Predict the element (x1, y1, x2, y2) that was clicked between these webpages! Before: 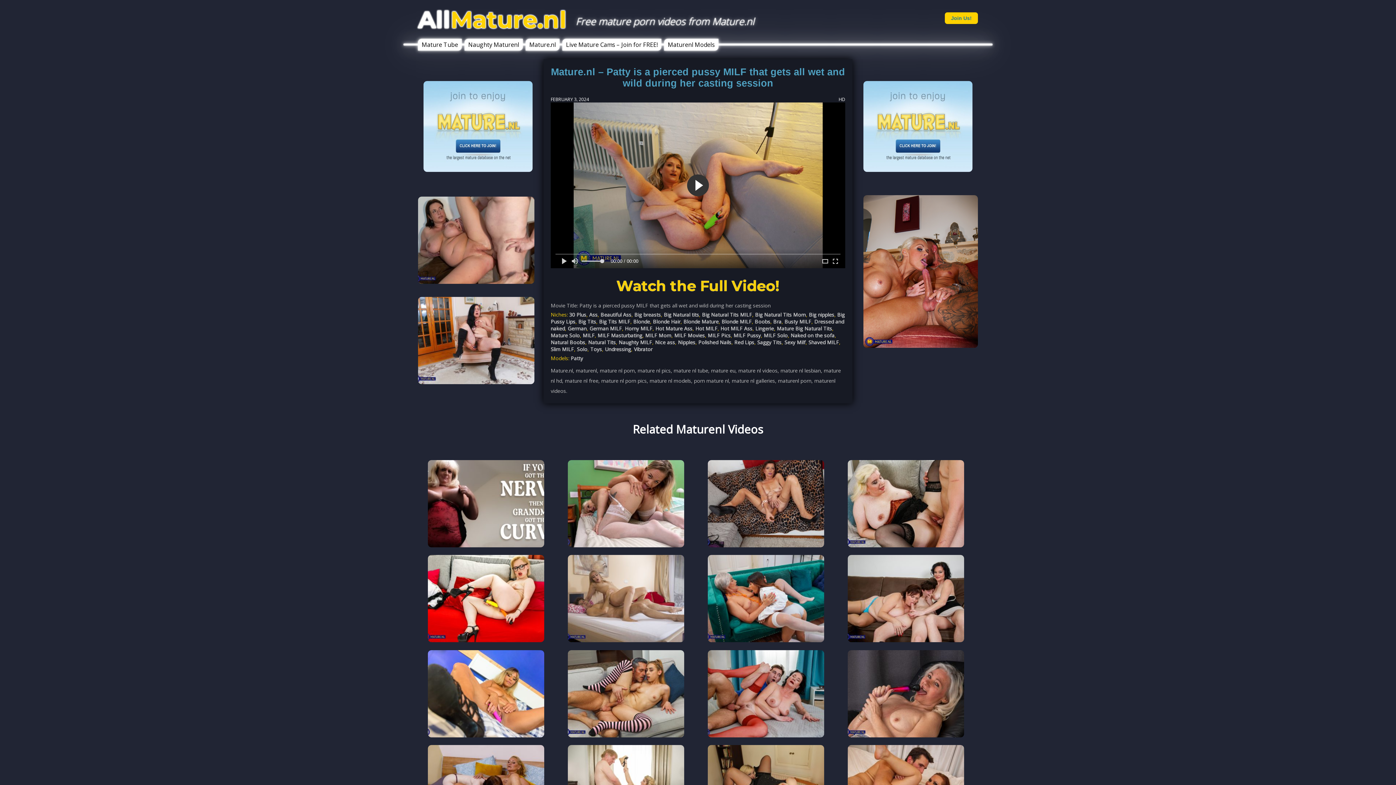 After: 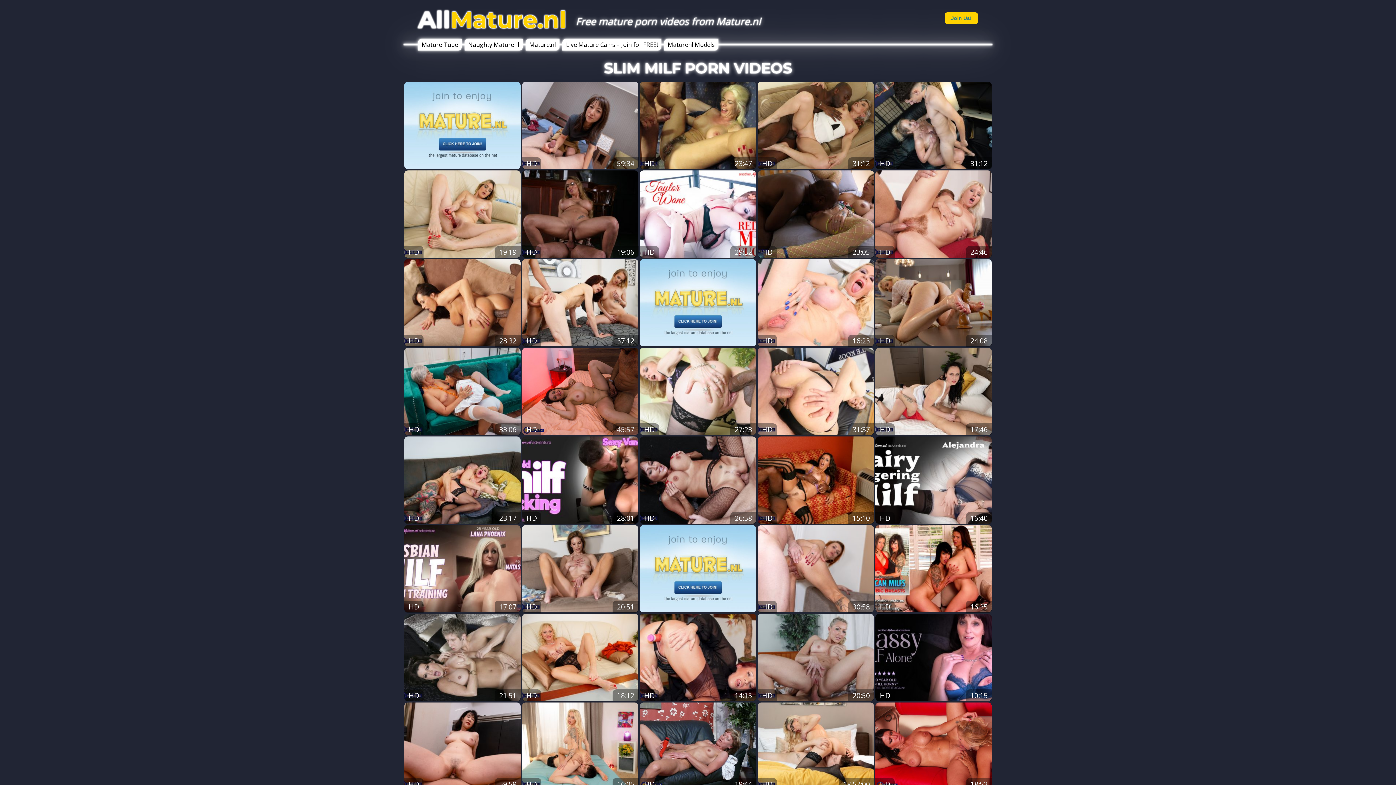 Action: label: Slim MILF bbox: (550, 345, 574, 352)